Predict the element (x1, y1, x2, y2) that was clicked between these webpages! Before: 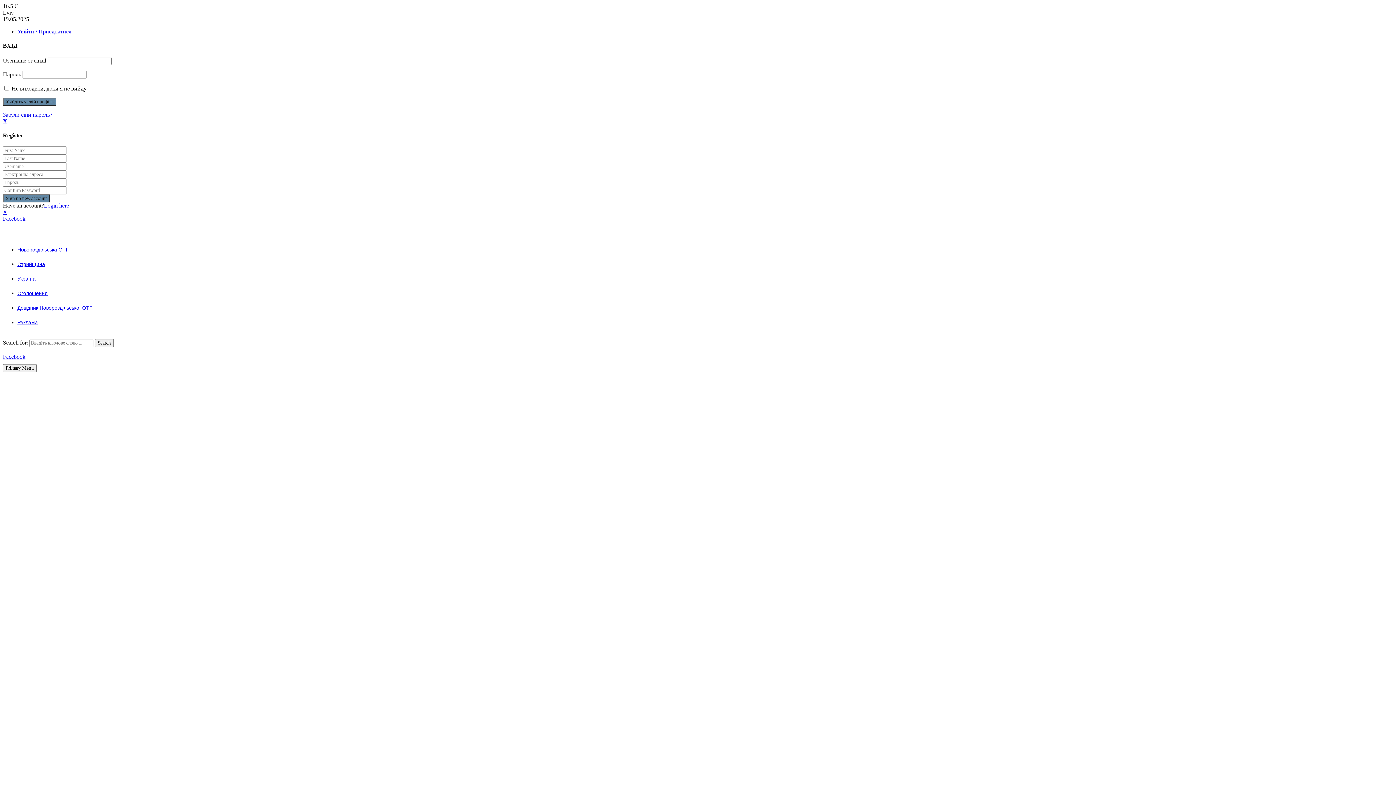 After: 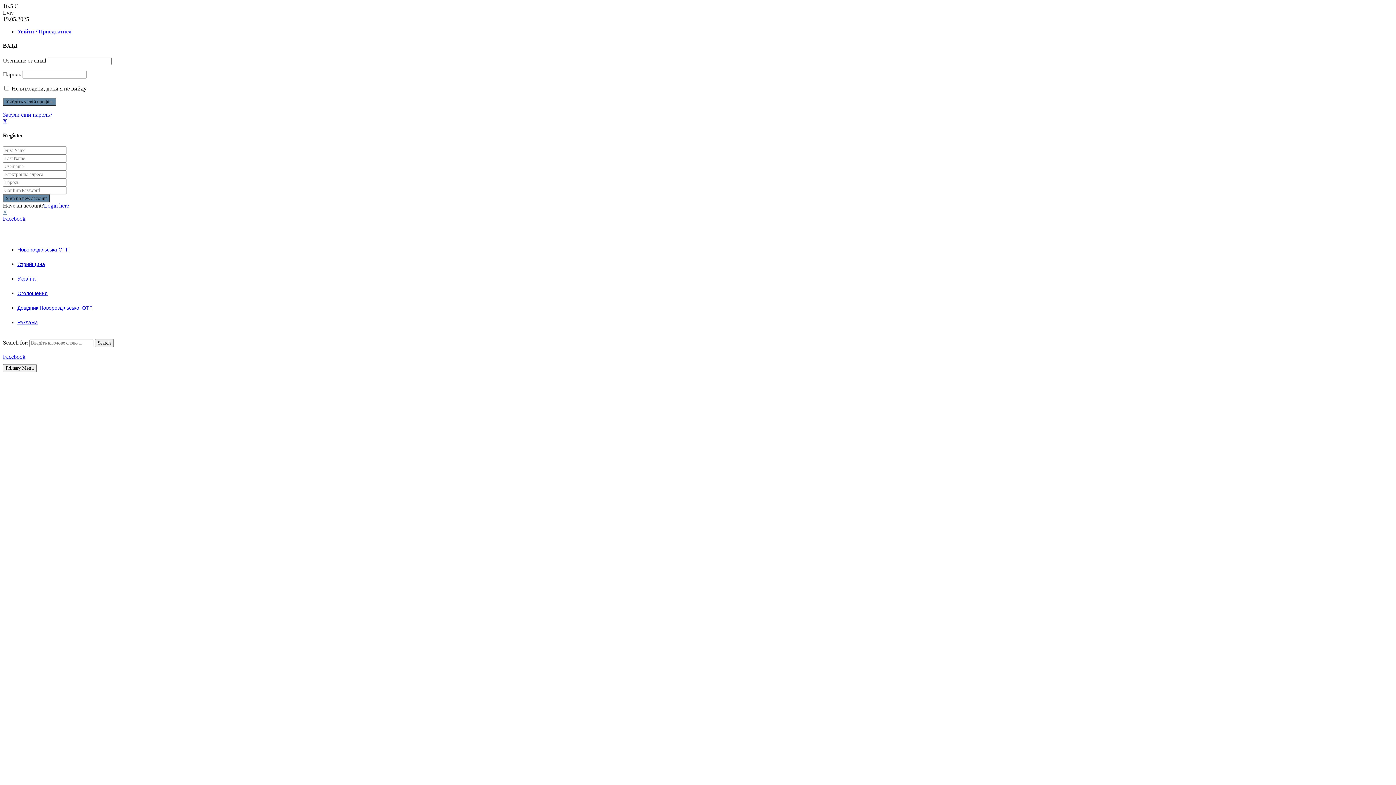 Action: label: X bbox: (2, 209, 7, 215)